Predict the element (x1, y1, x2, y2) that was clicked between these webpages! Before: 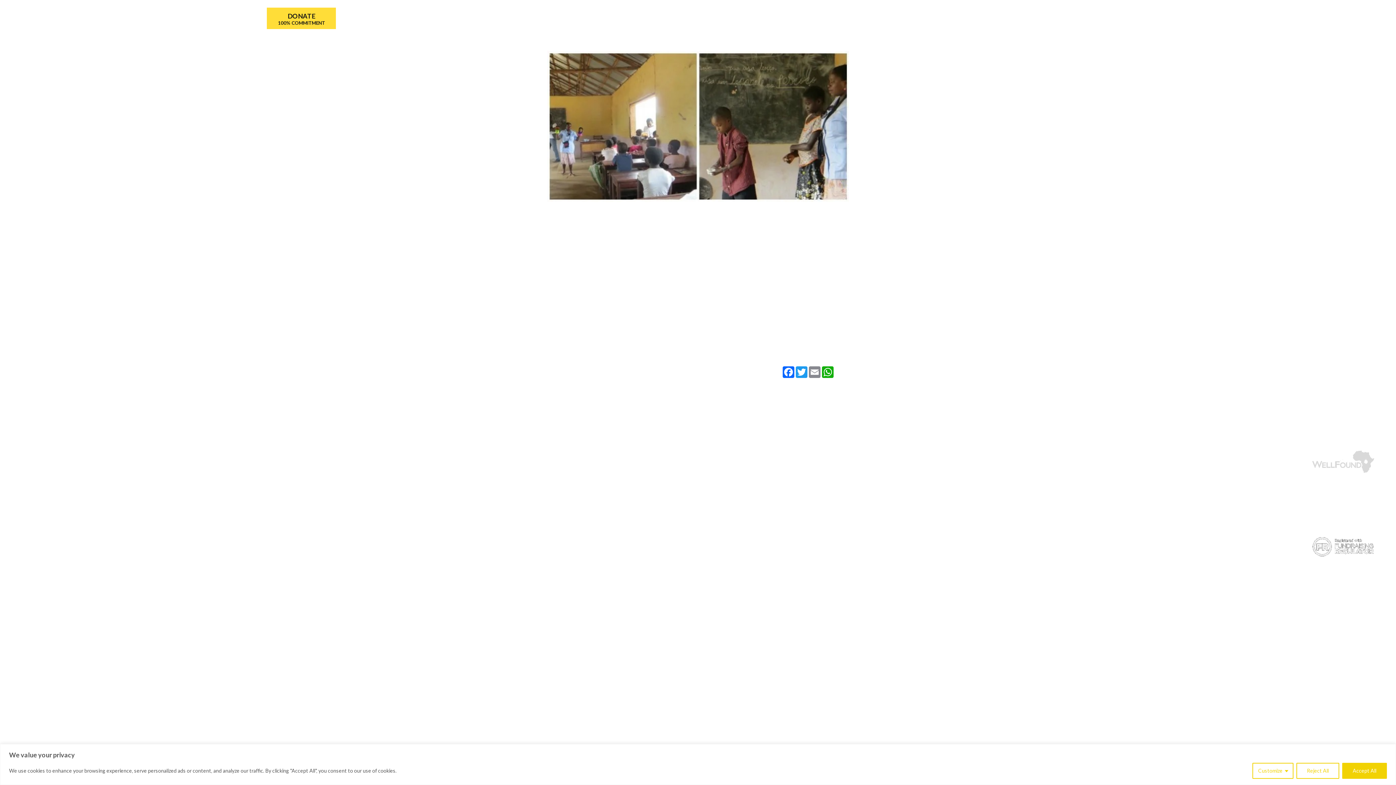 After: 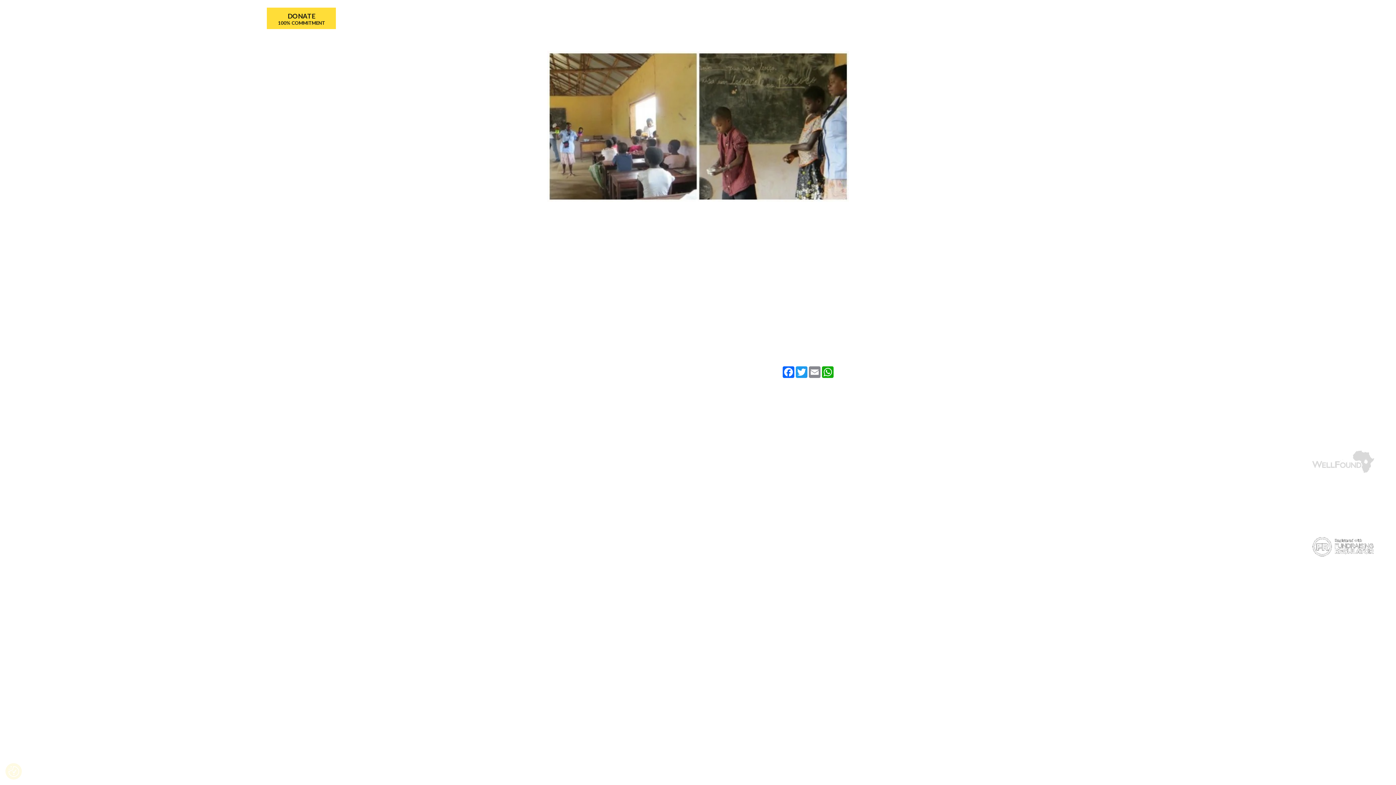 Action: label: Reject All bbox: (1296, 763, 1339, 779)